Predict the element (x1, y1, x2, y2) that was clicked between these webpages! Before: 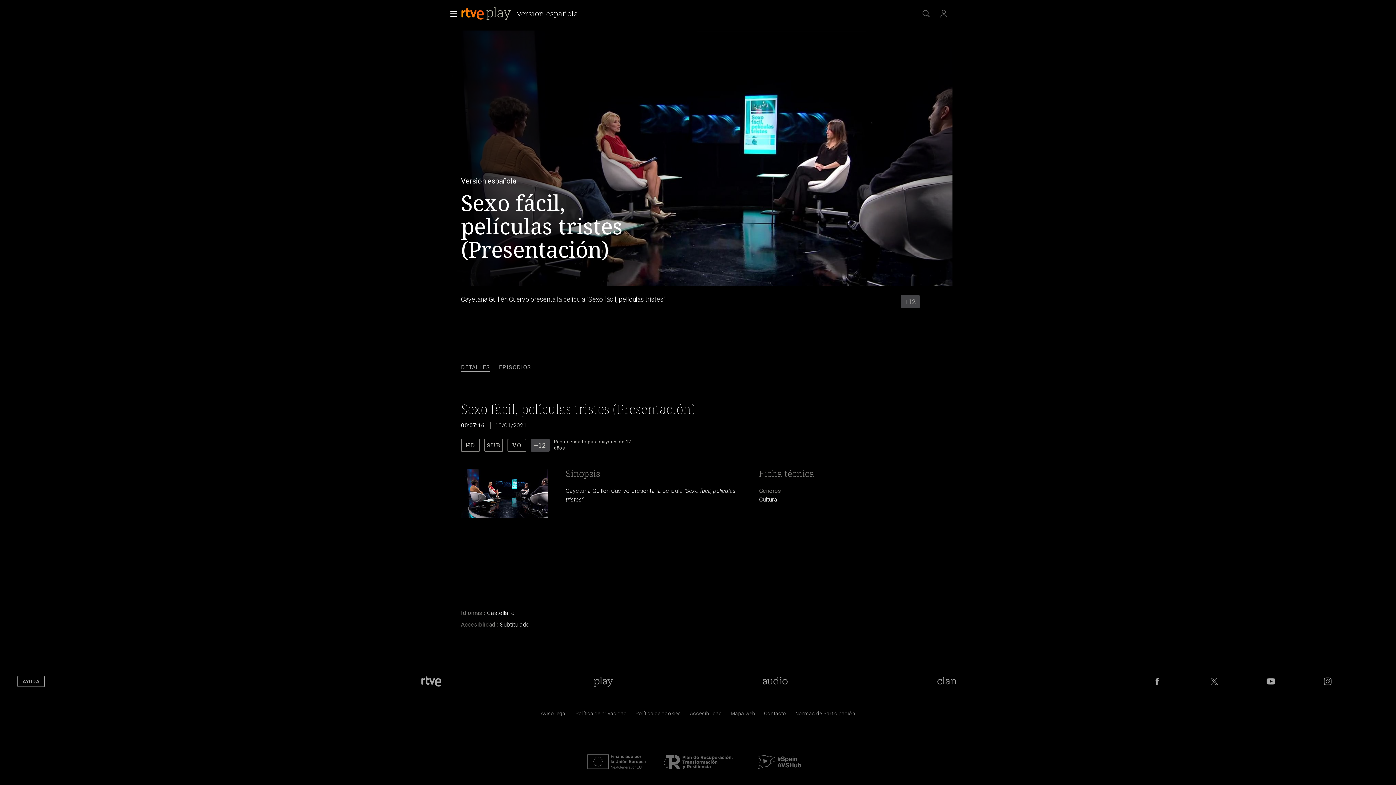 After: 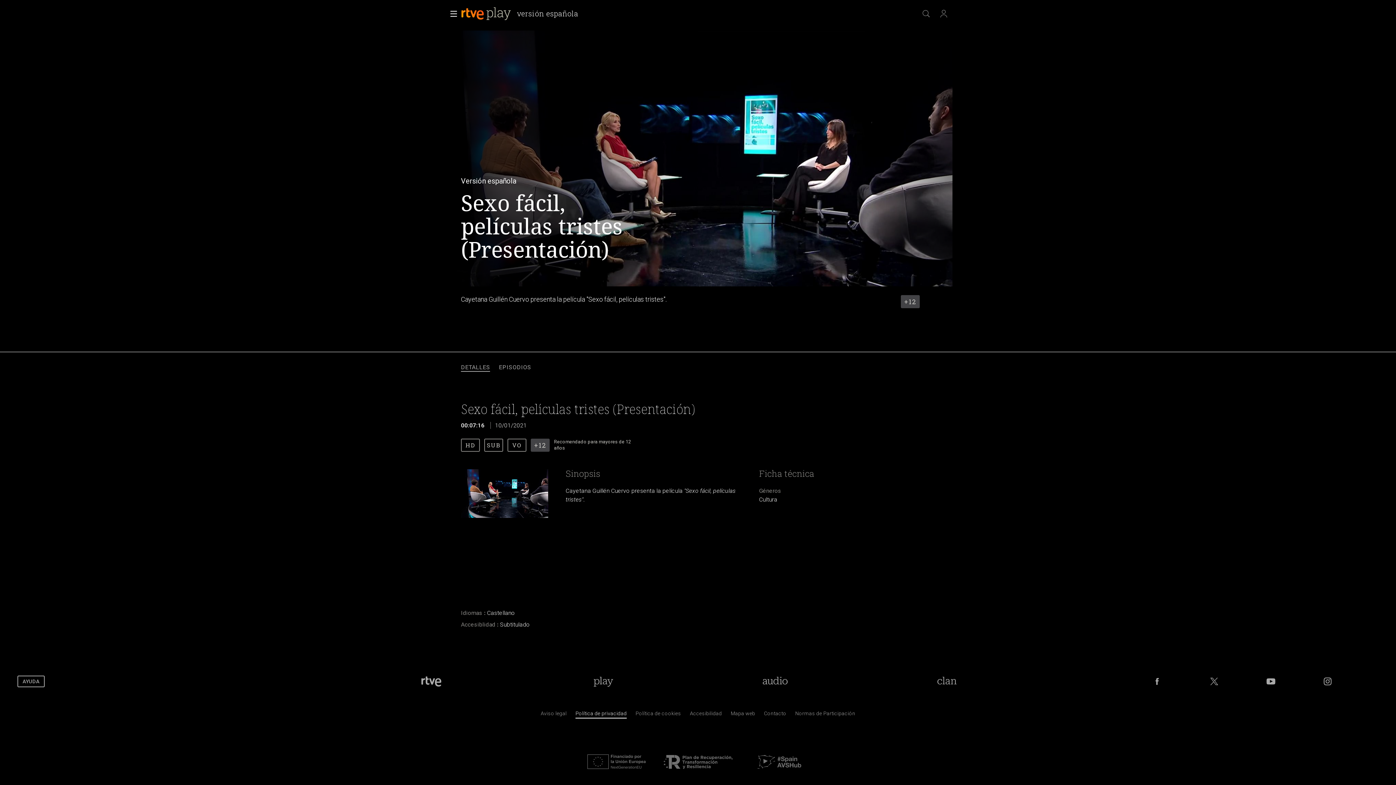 Action: bbox: (575, 712, 626, 718) label: Pol&iacute;tica de RTVE sobre el tratamiento de datos personales